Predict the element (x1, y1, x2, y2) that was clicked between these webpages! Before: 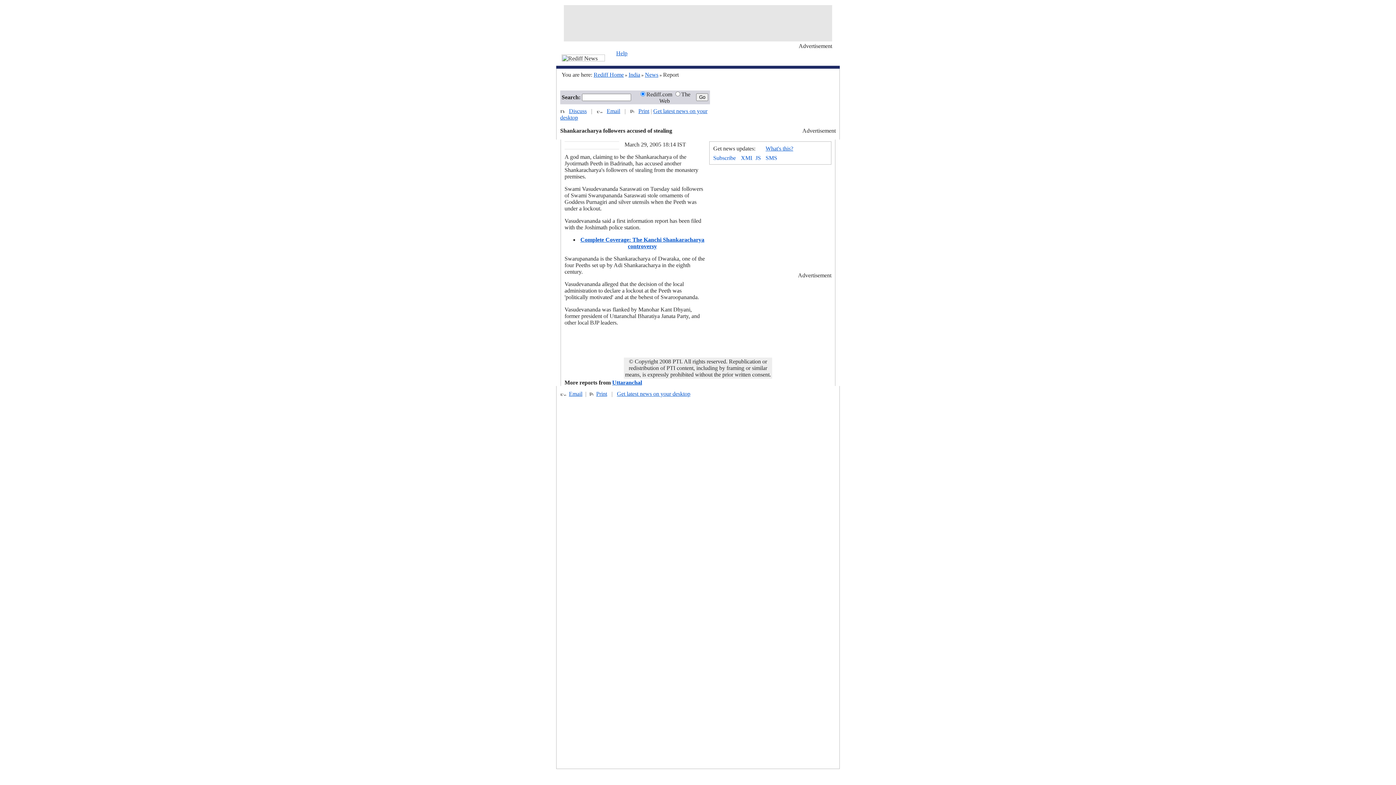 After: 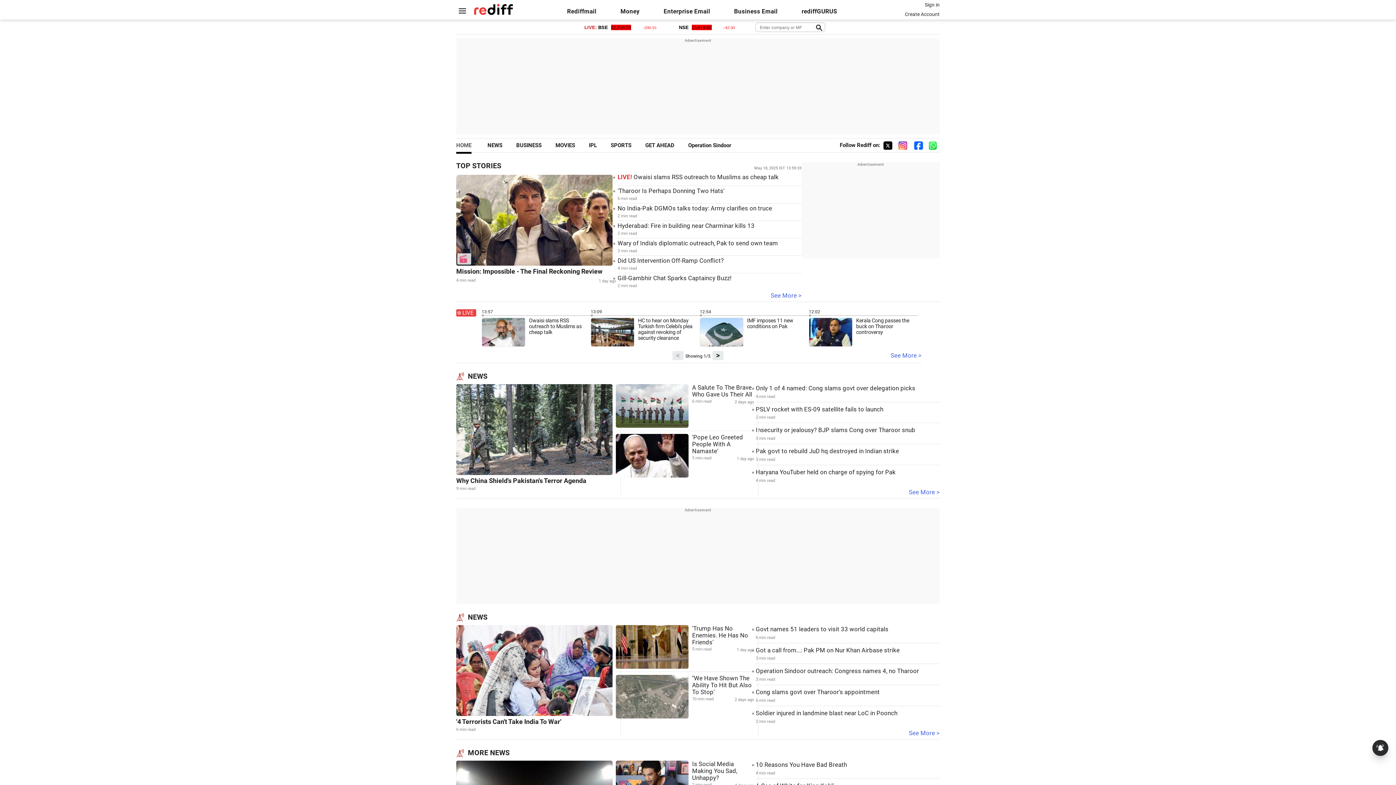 Action: bbox: (593, 71, 624, 77) label: Rediff Home